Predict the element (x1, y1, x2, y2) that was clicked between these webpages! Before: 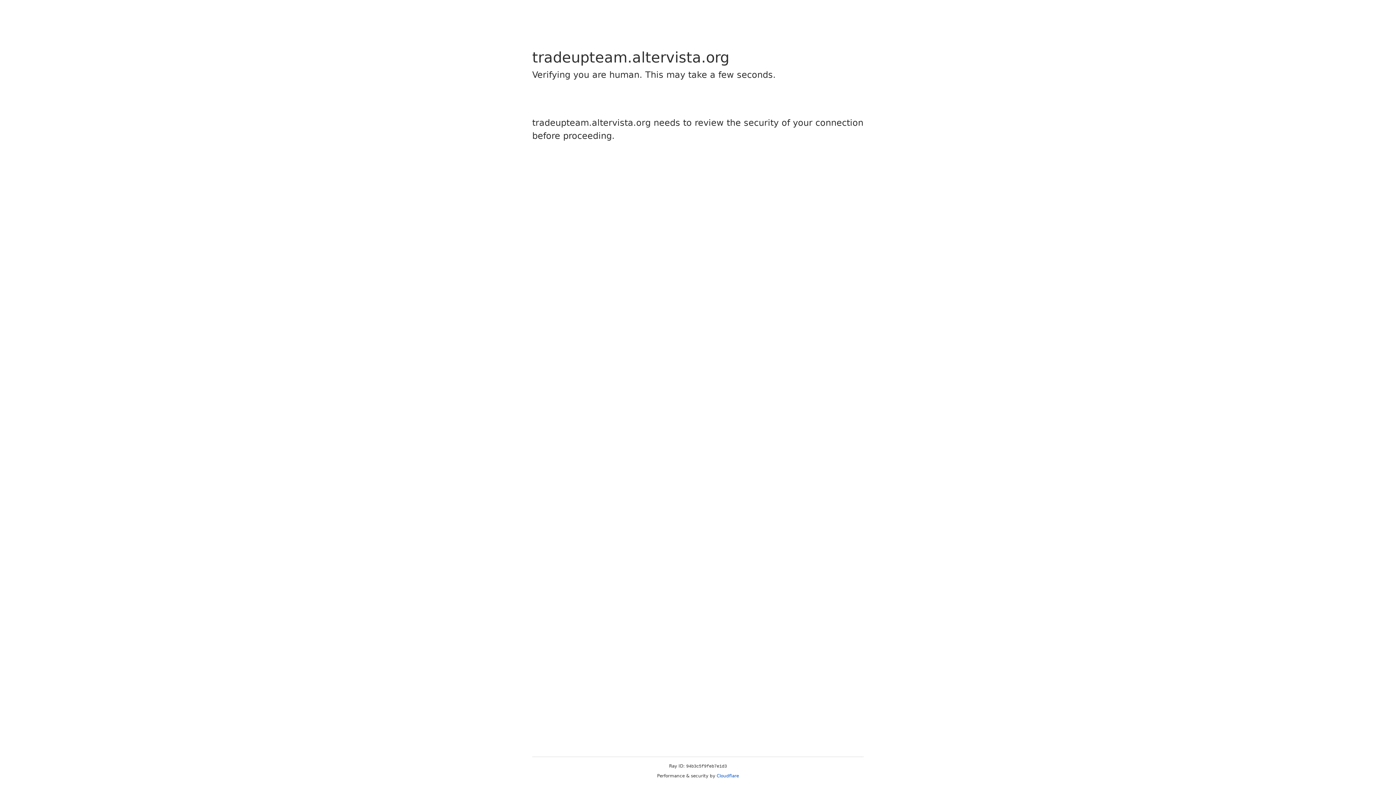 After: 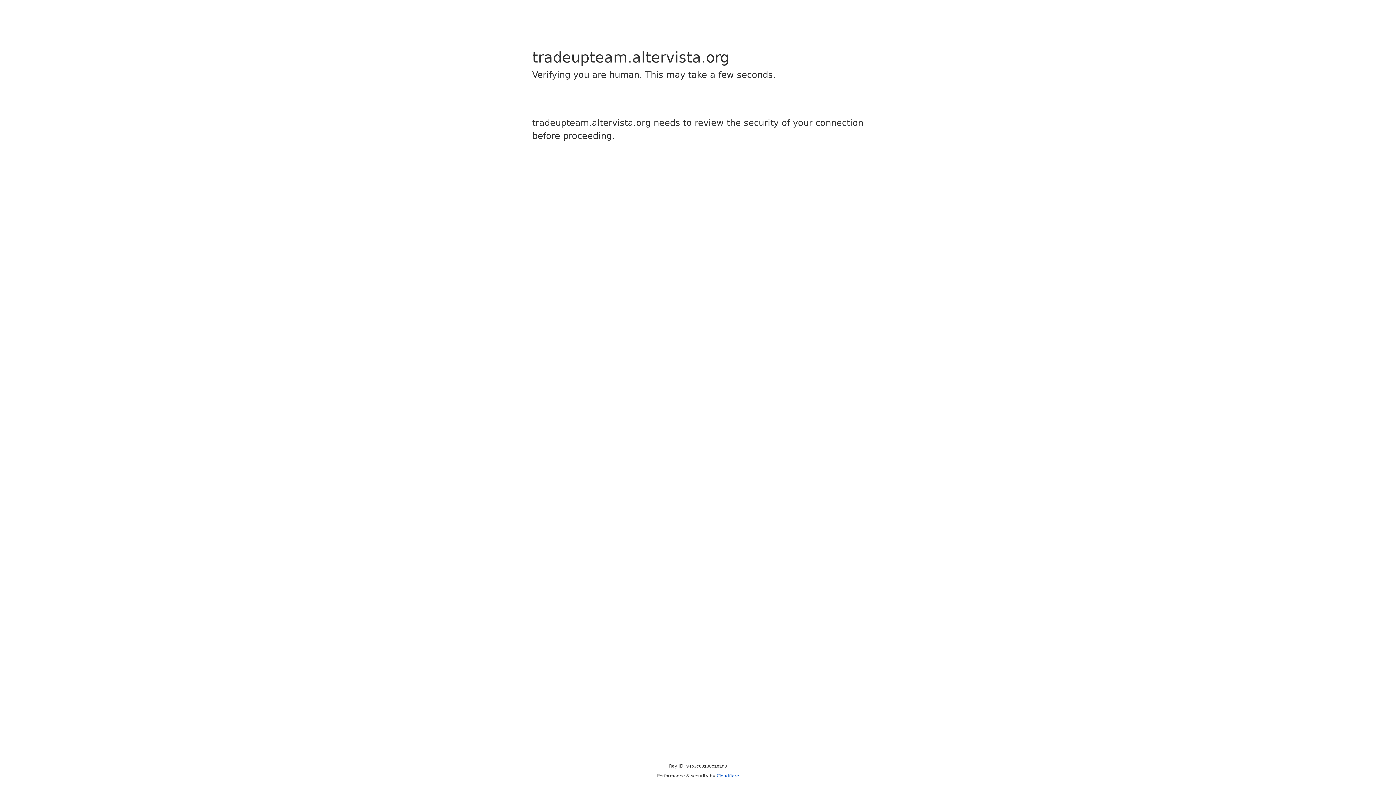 Action: bbox: (716, 773, 739, 778) label: Cloudflare